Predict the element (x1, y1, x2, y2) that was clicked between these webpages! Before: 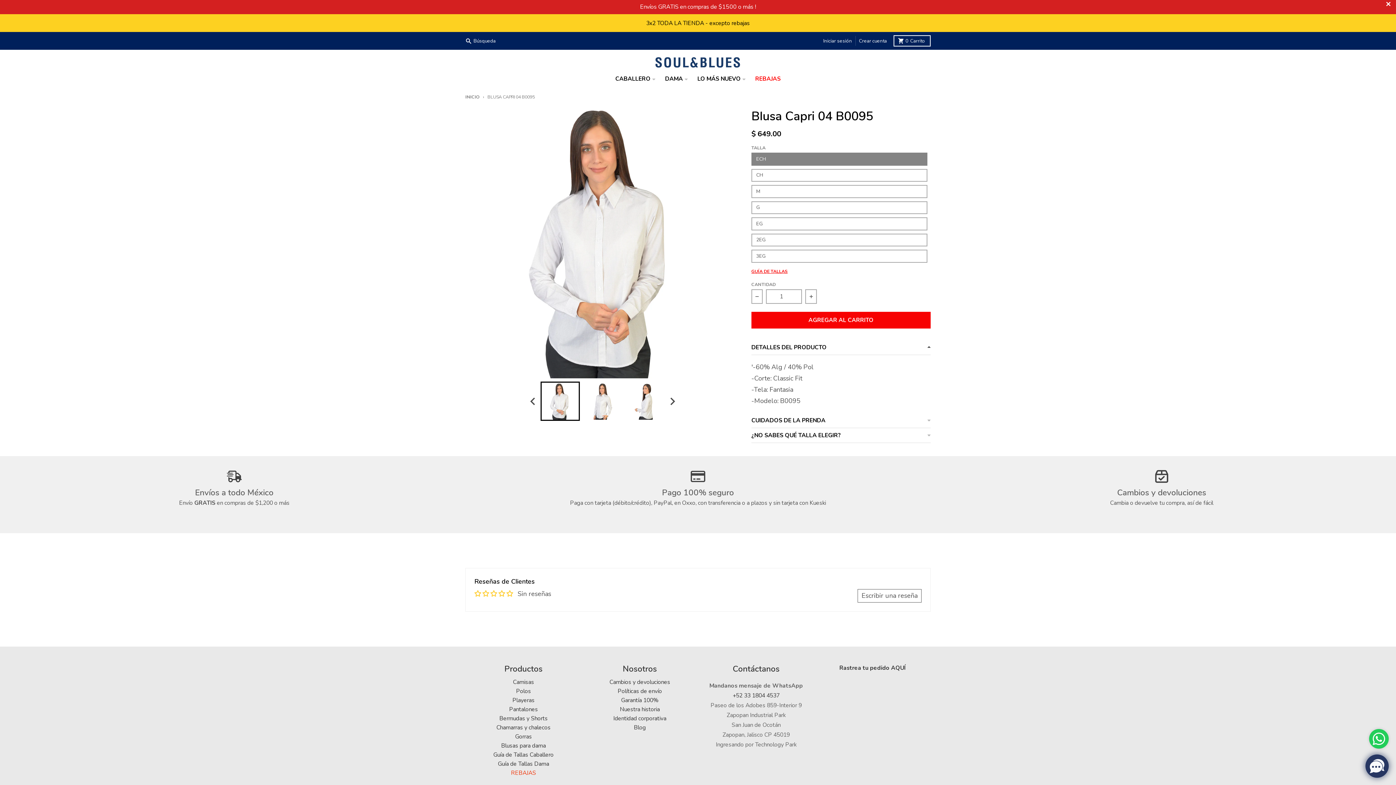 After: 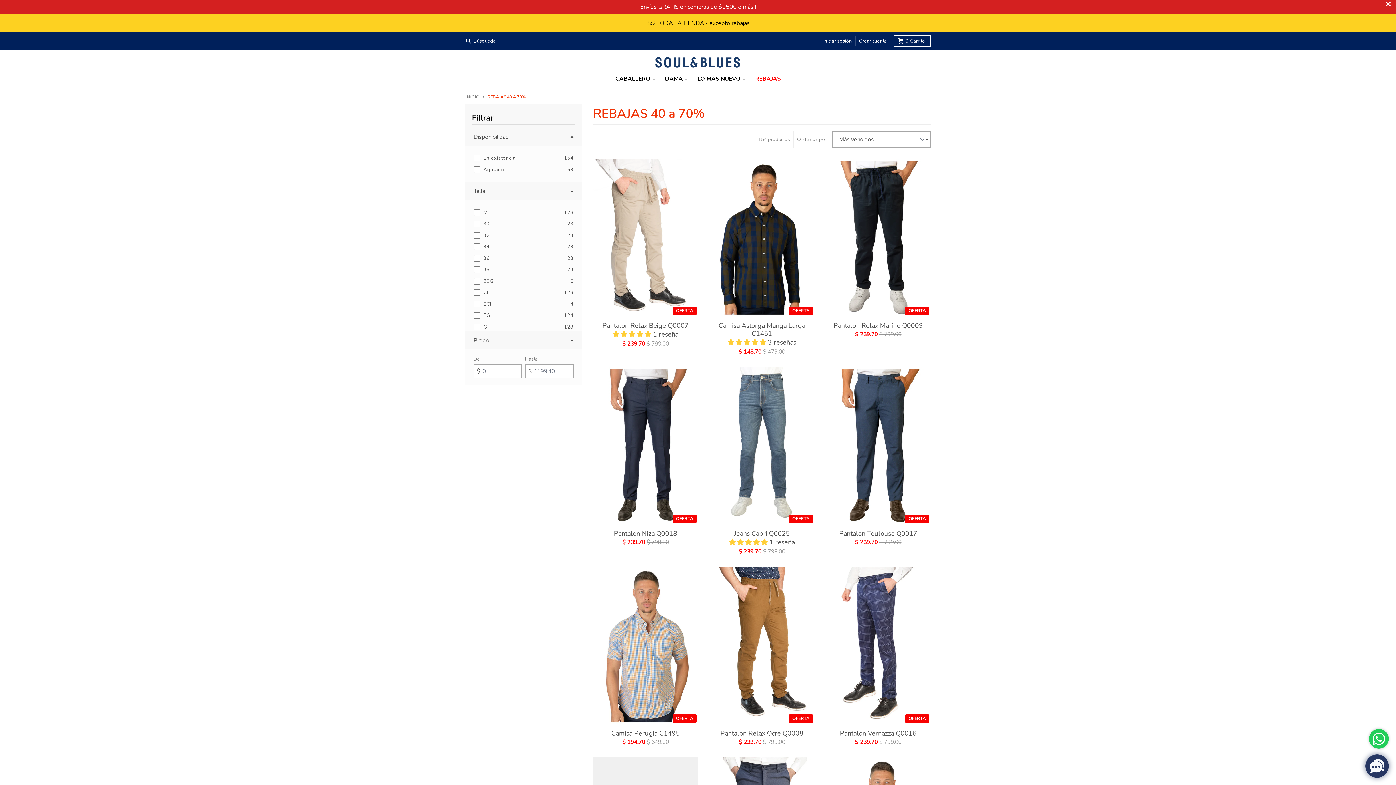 Action: bbox: (511, 769, 536, 777) label: REBAJAS